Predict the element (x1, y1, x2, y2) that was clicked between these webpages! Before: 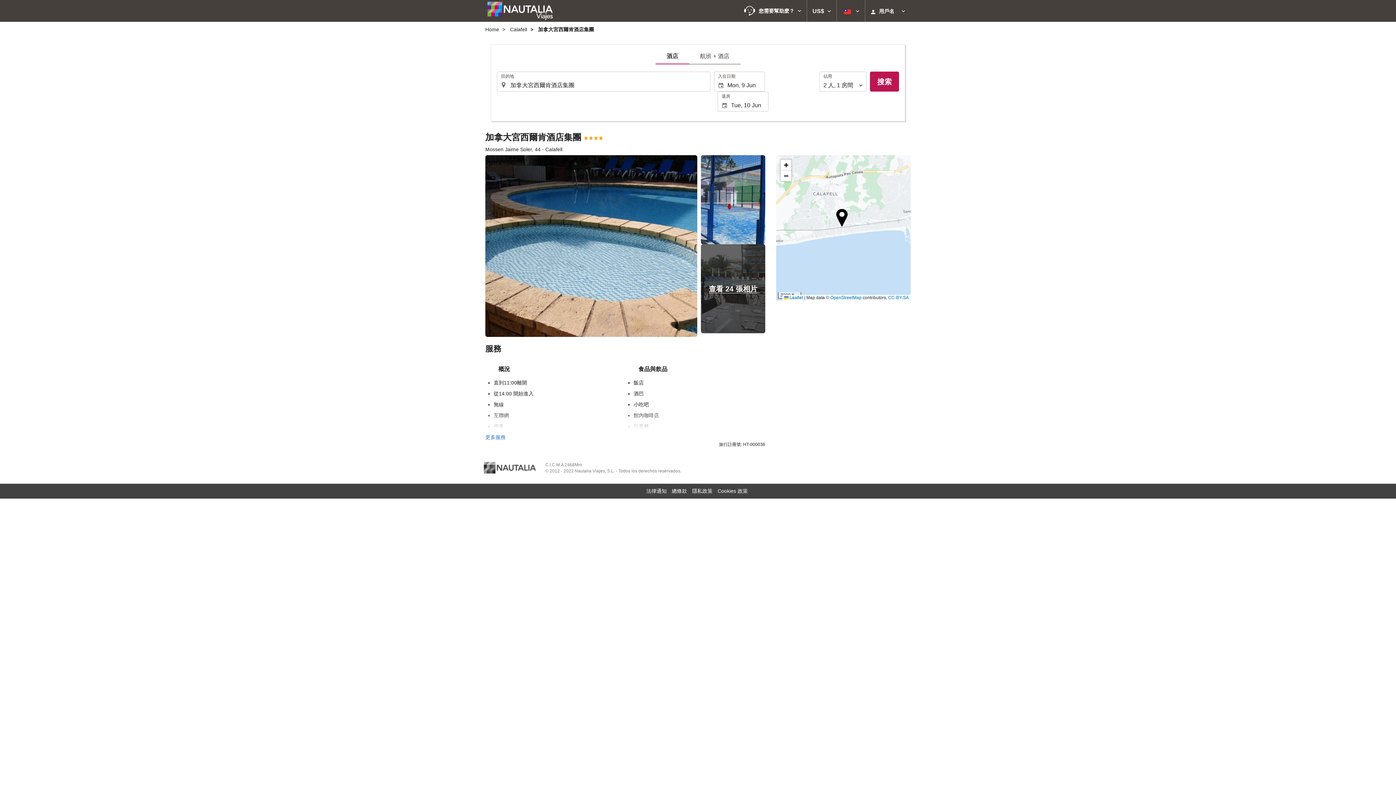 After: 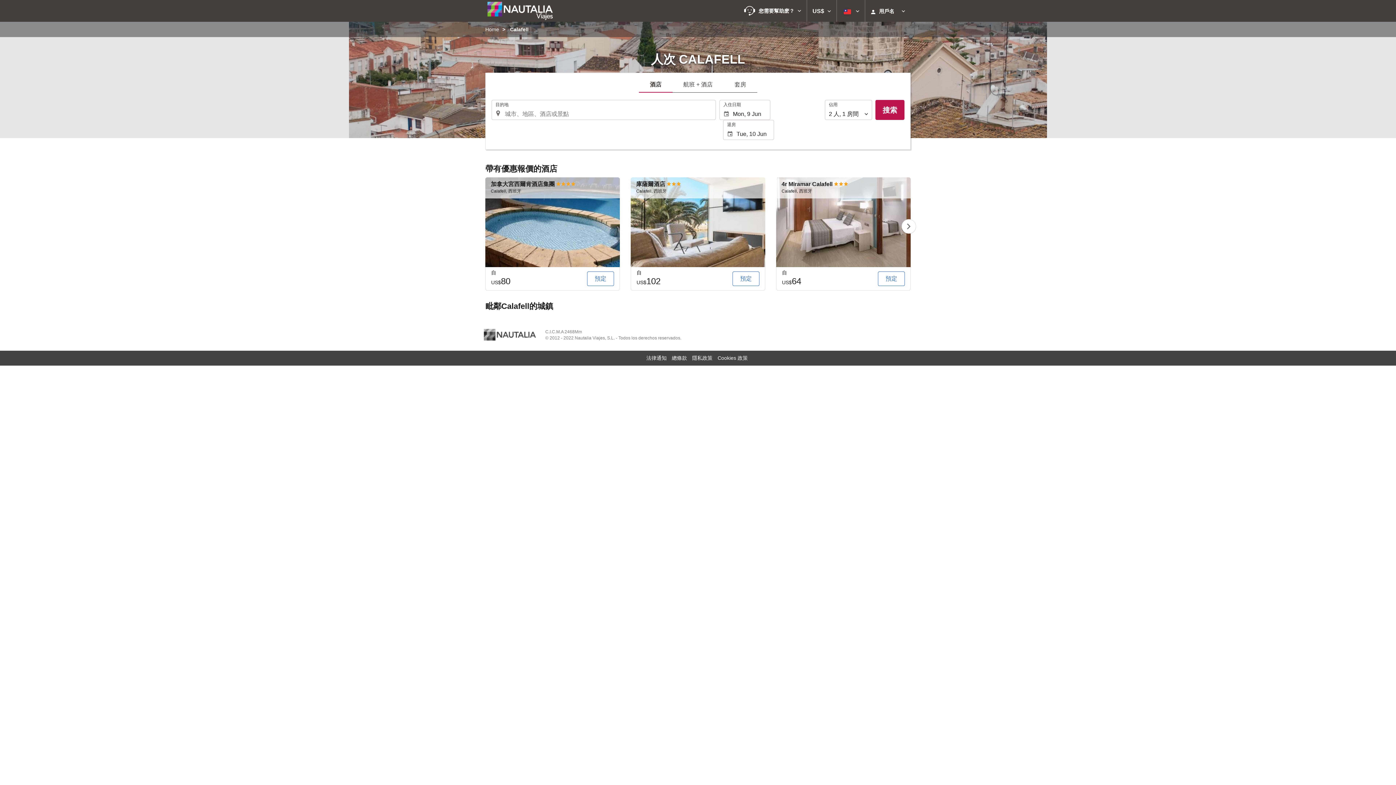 Action: bbox: (510, 25, 527, 33) label: Calafell